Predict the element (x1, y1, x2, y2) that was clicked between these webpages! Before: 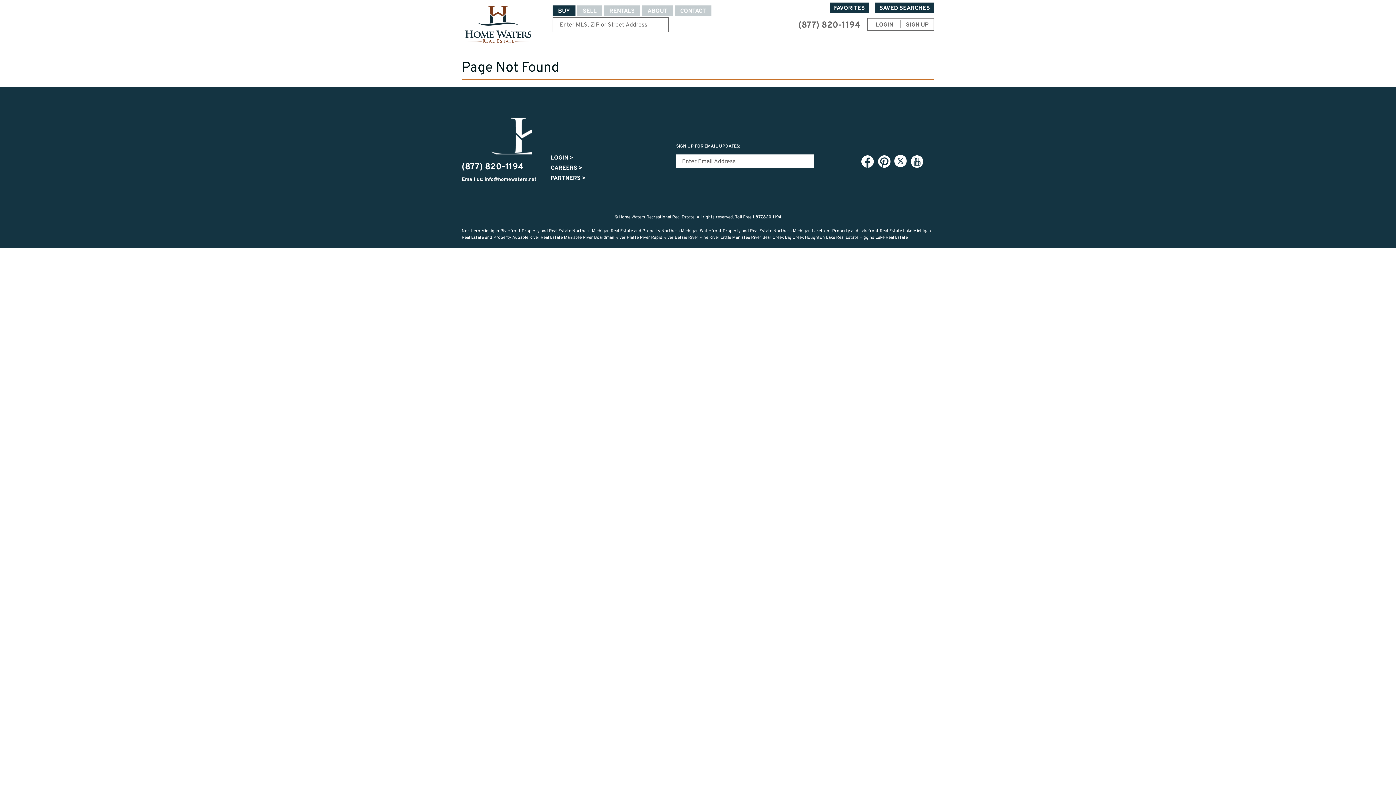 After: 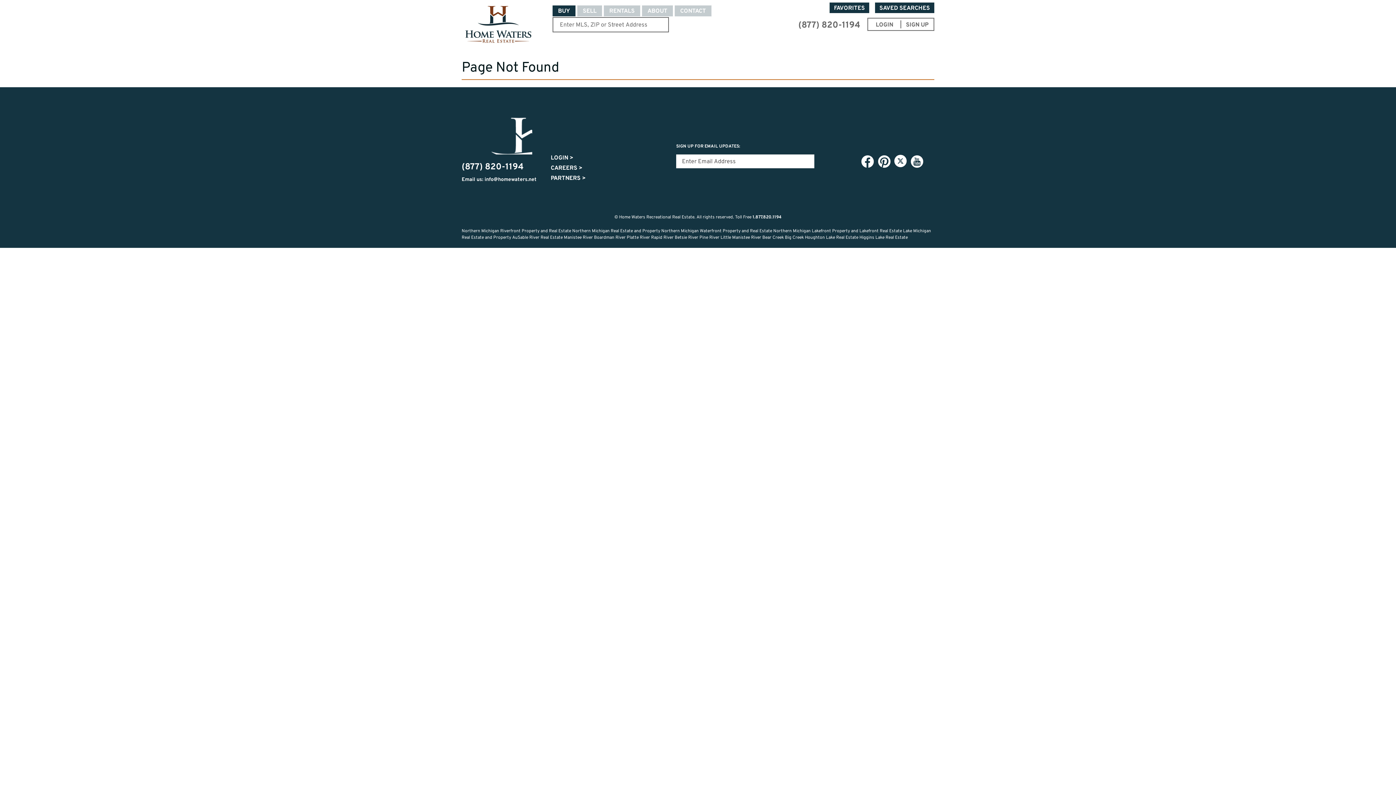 Action: label: YouTube bbox: (908, 153, 925, 169)